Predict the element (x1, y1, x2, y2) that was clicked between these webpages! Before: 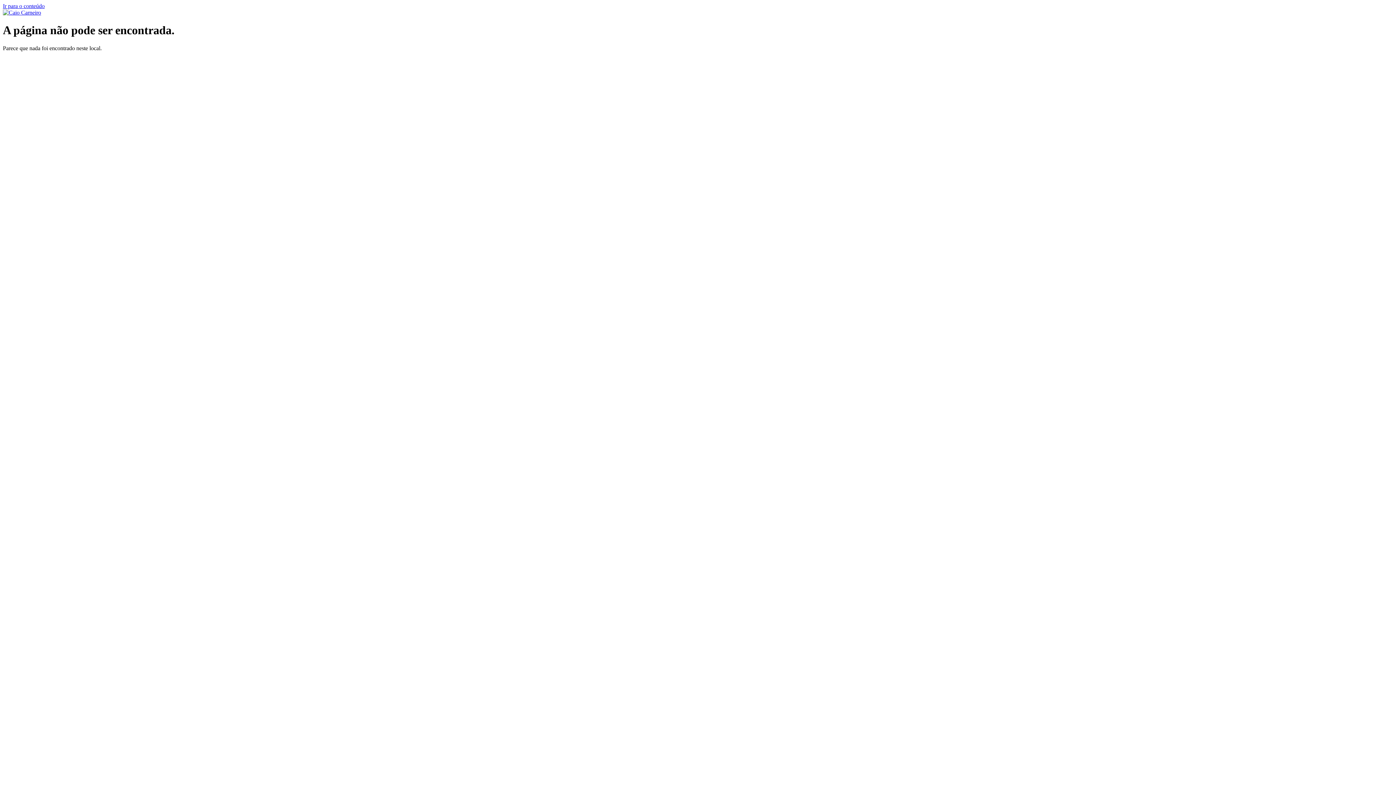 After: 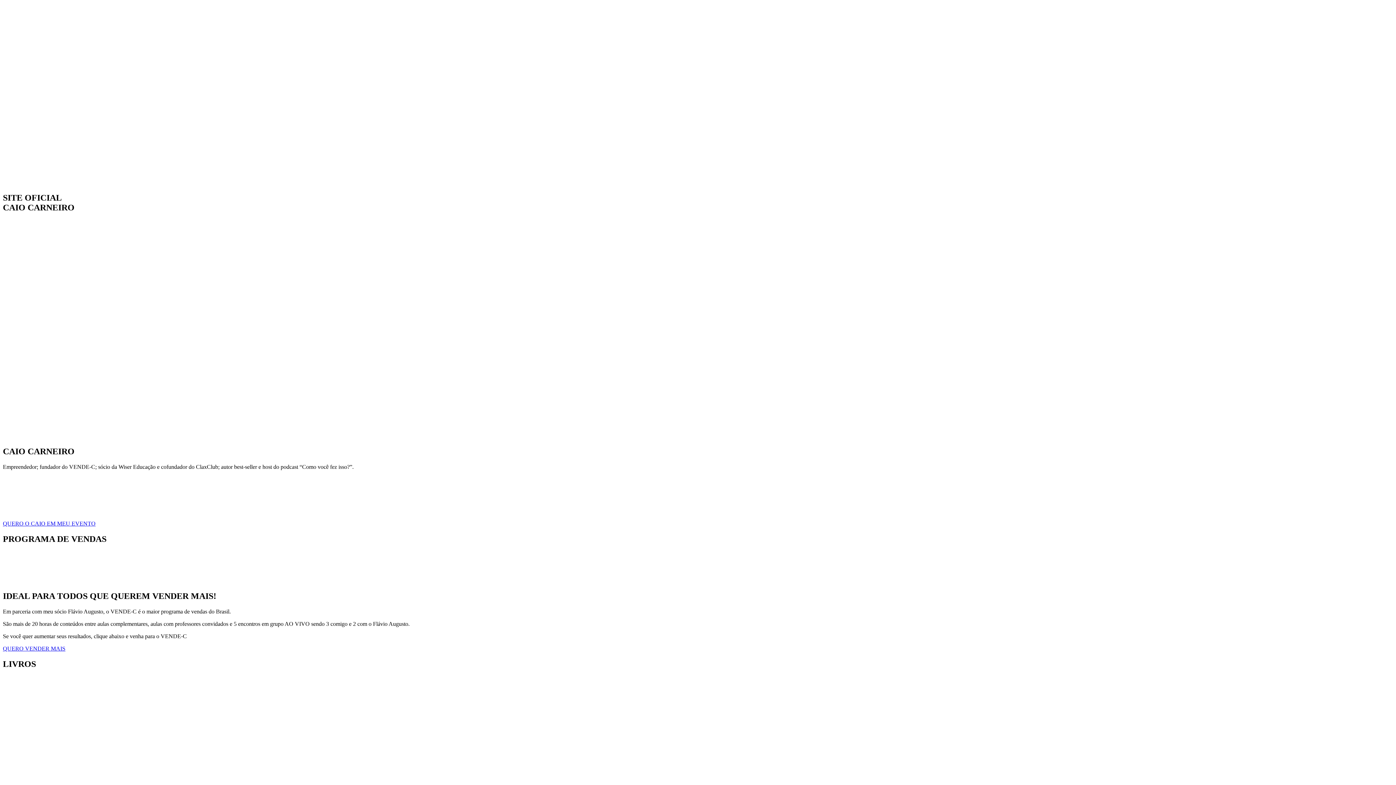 Action: bbox: (2, 9, 41, 15)